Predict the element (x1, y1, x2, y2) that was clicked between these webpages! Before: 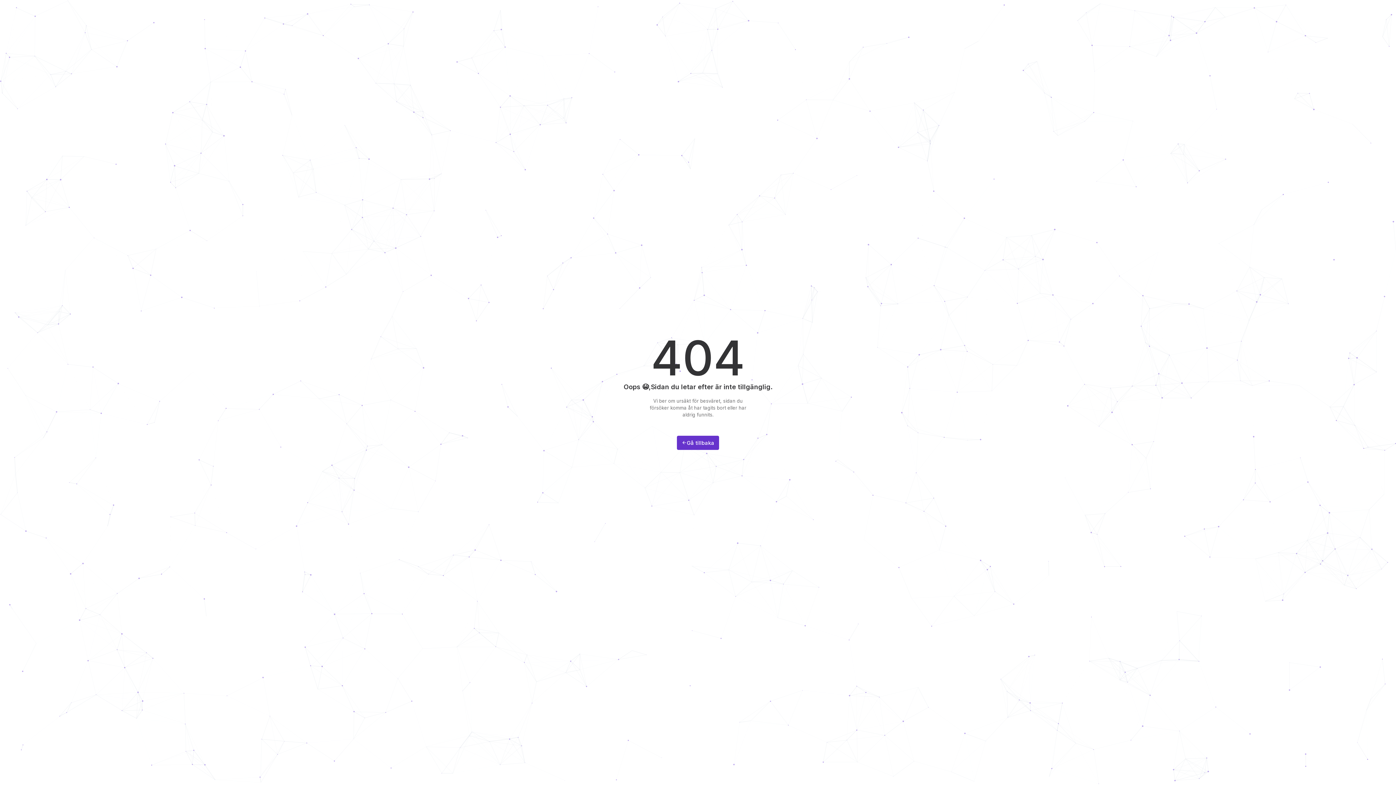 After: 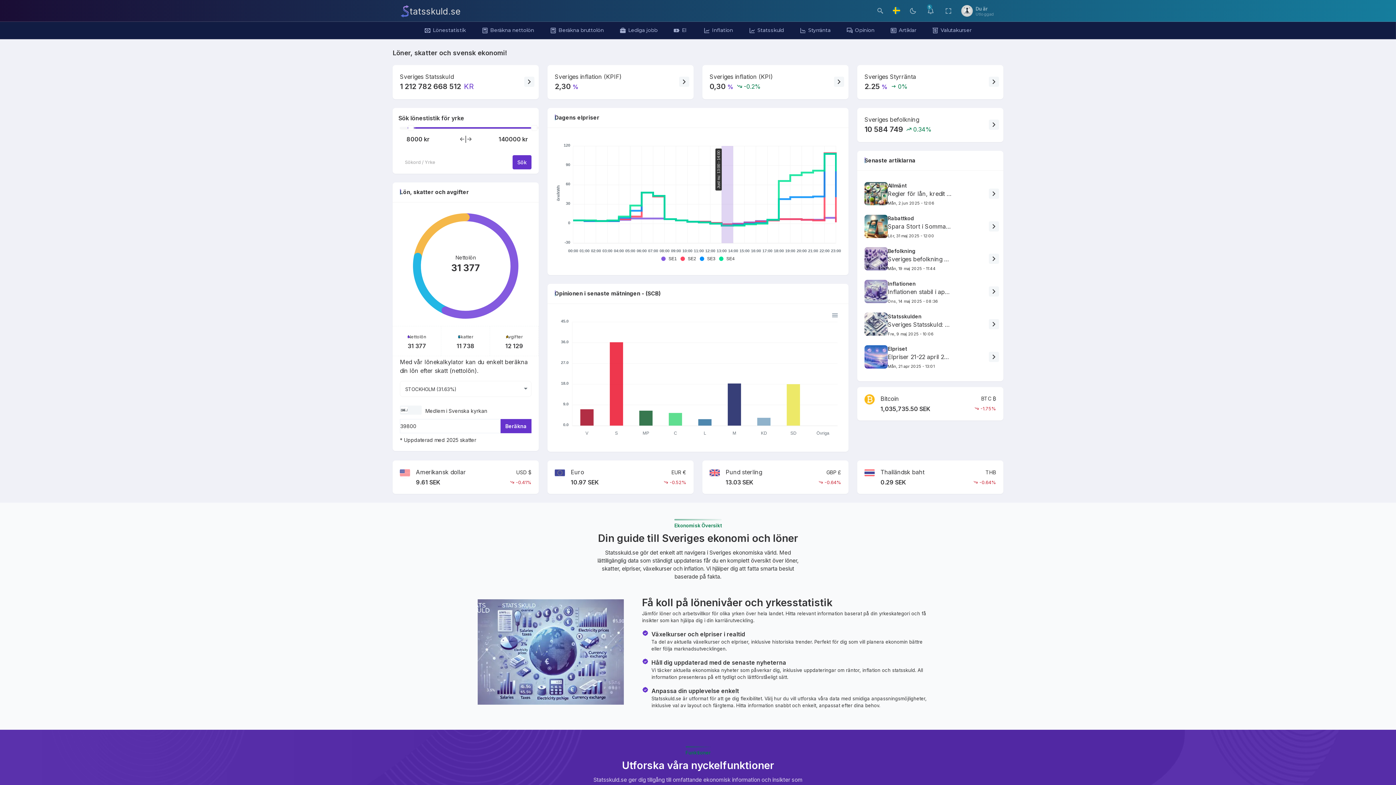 Action: bbox: (677, 435, 719, 450) label: Gå tillbaka